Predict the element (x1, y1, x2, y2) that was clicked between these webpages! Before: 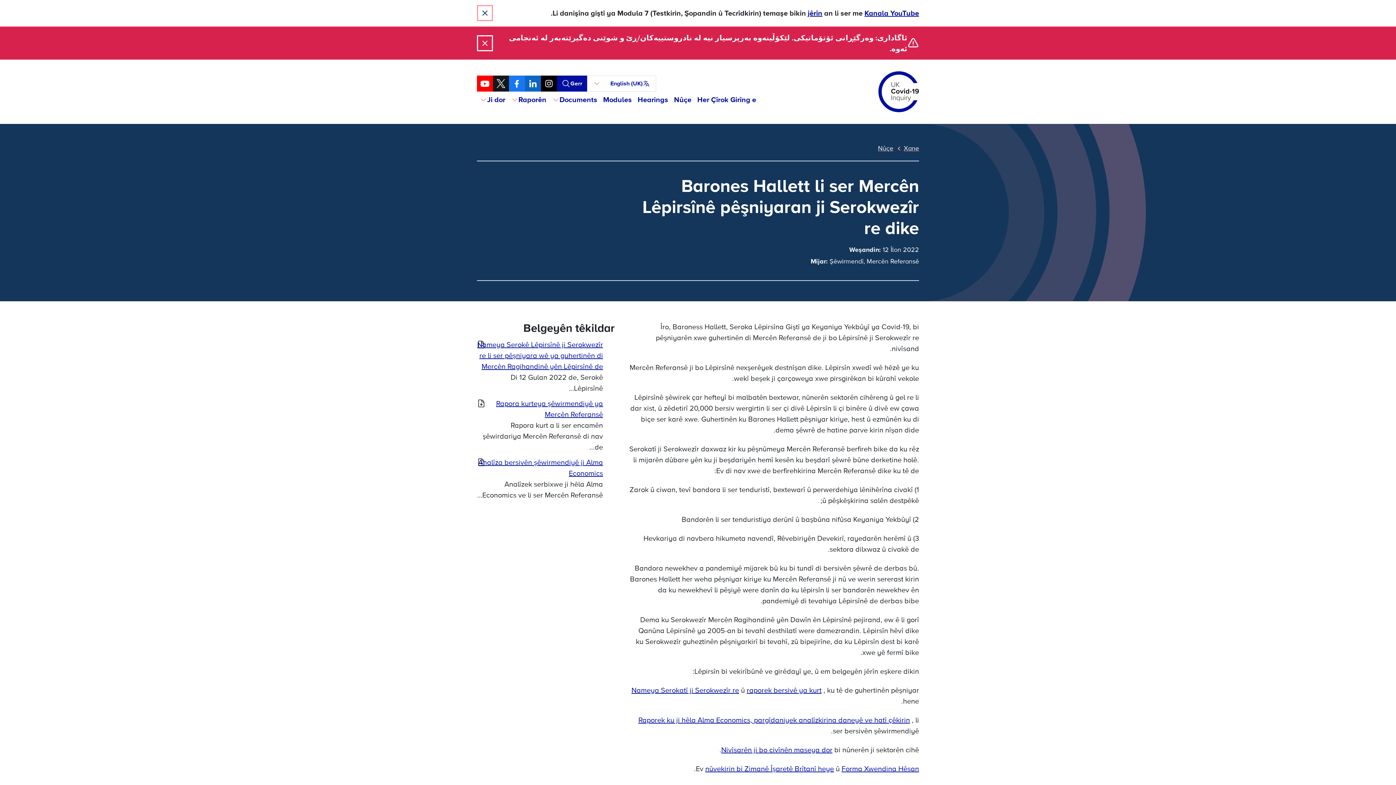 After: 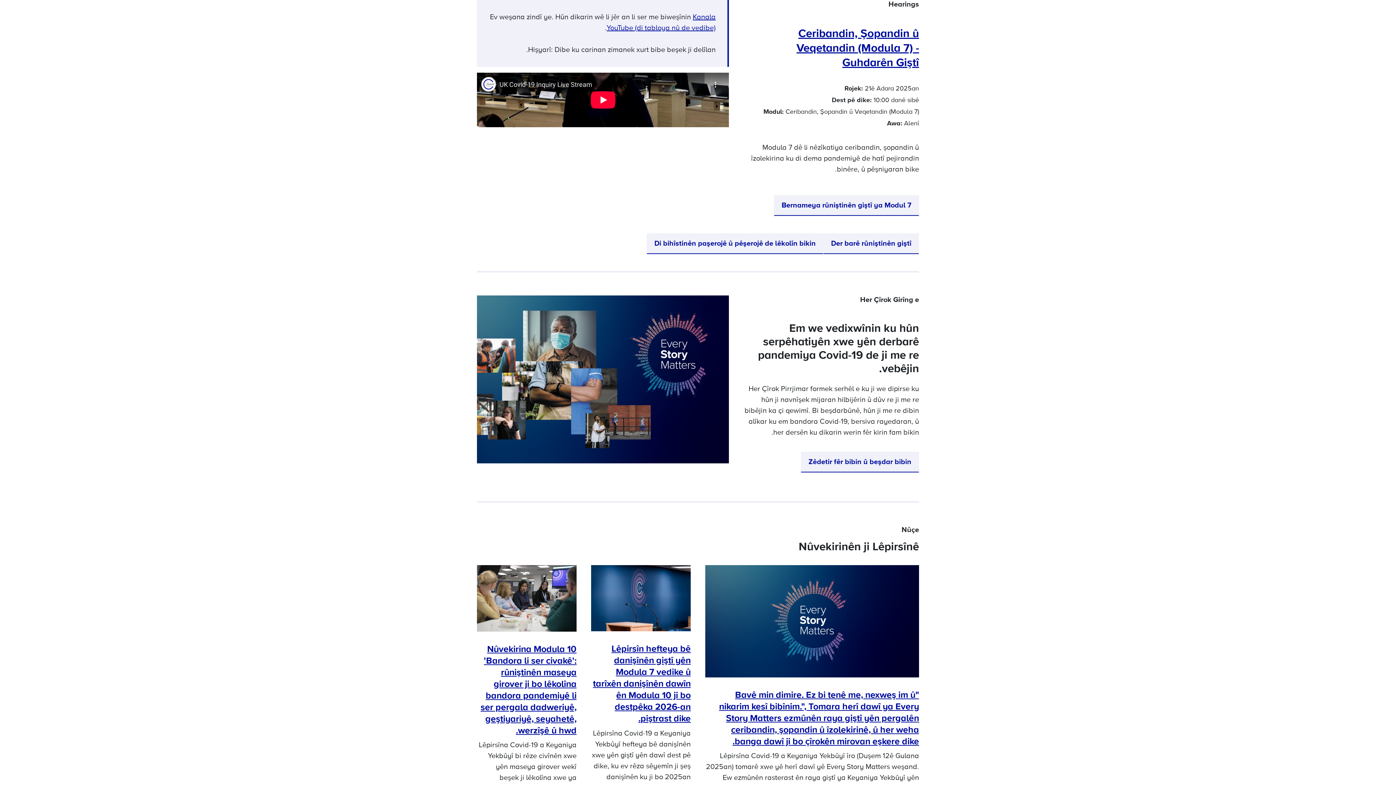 Action: bbox: (808, 9, 822, 17) label: jêrîn